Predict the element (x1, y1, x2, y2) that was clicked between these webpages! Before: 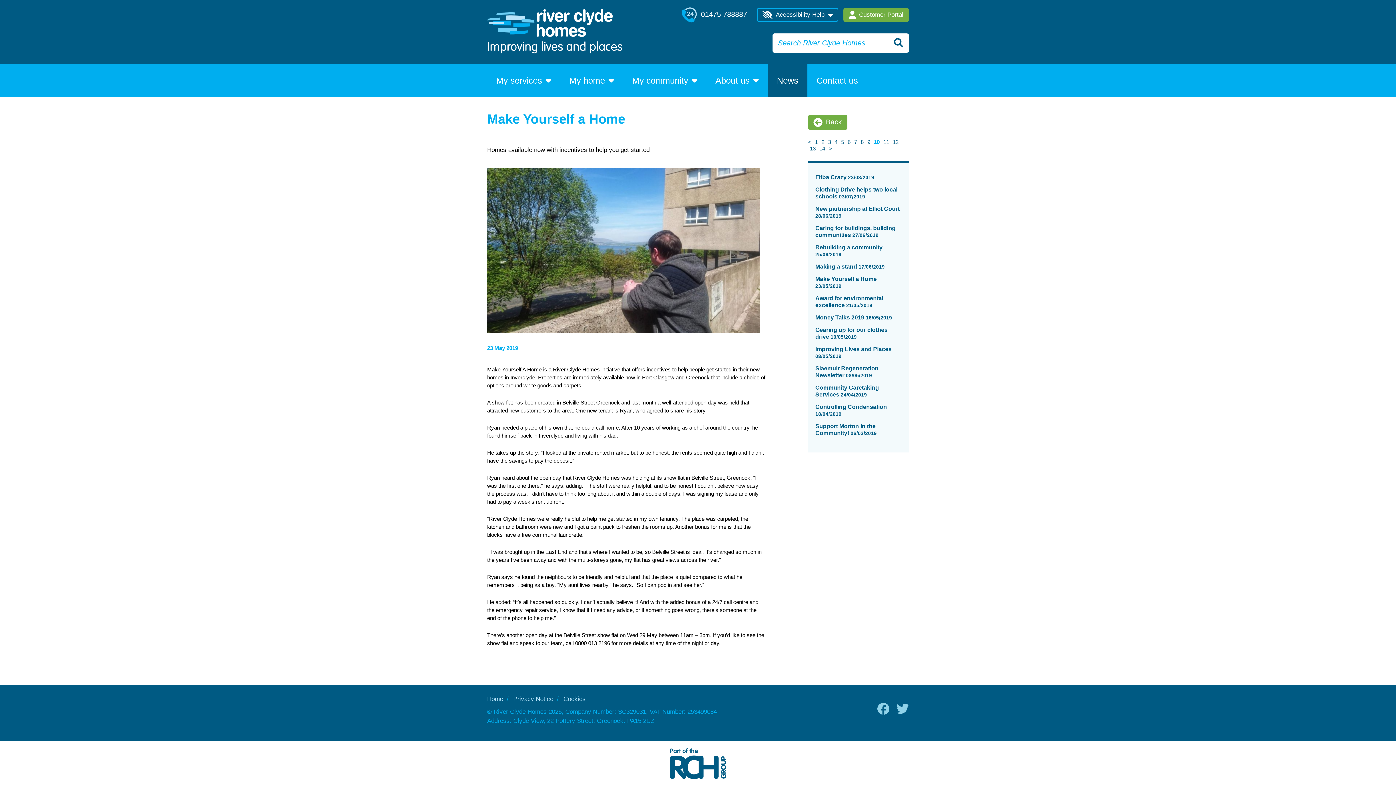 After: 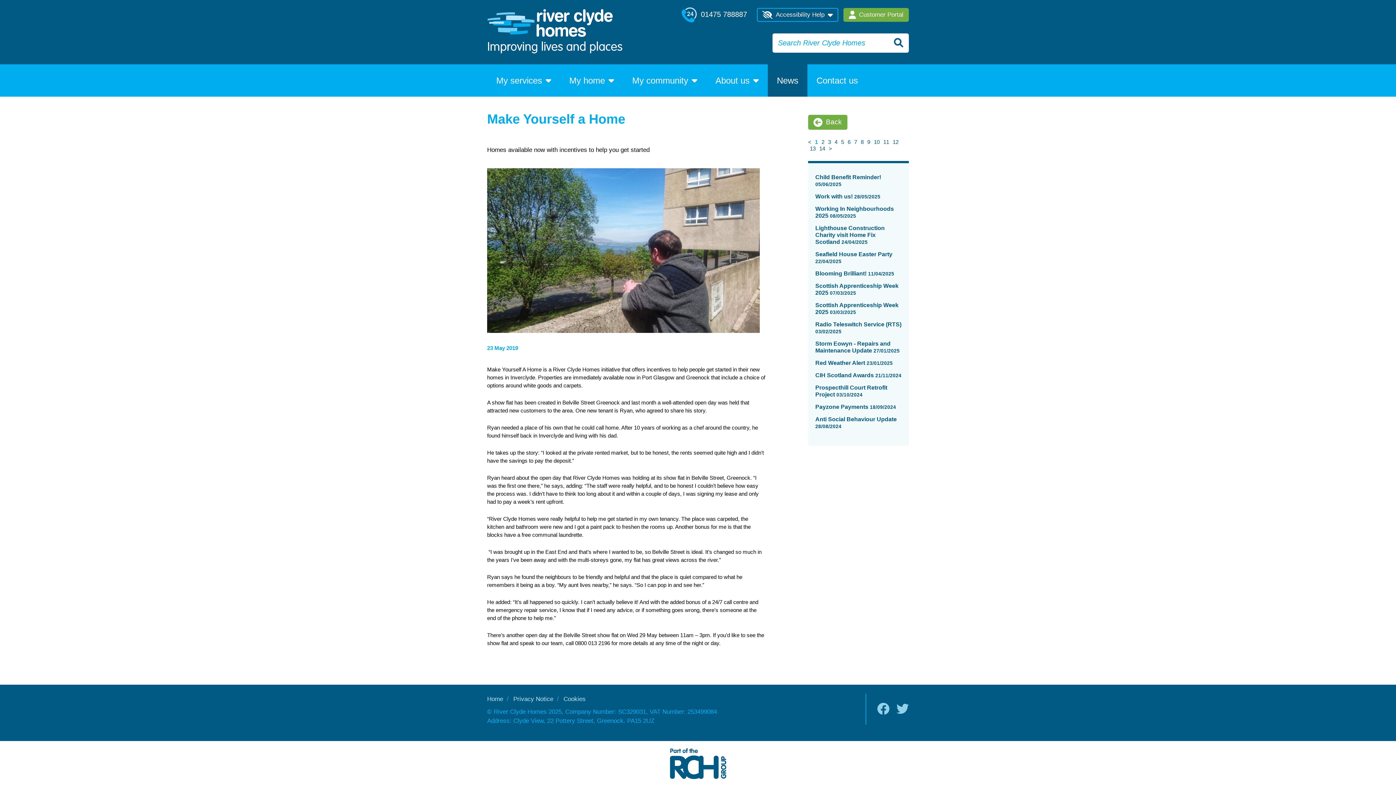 Action: bbox: (815, 138, 818, 145) label: 1